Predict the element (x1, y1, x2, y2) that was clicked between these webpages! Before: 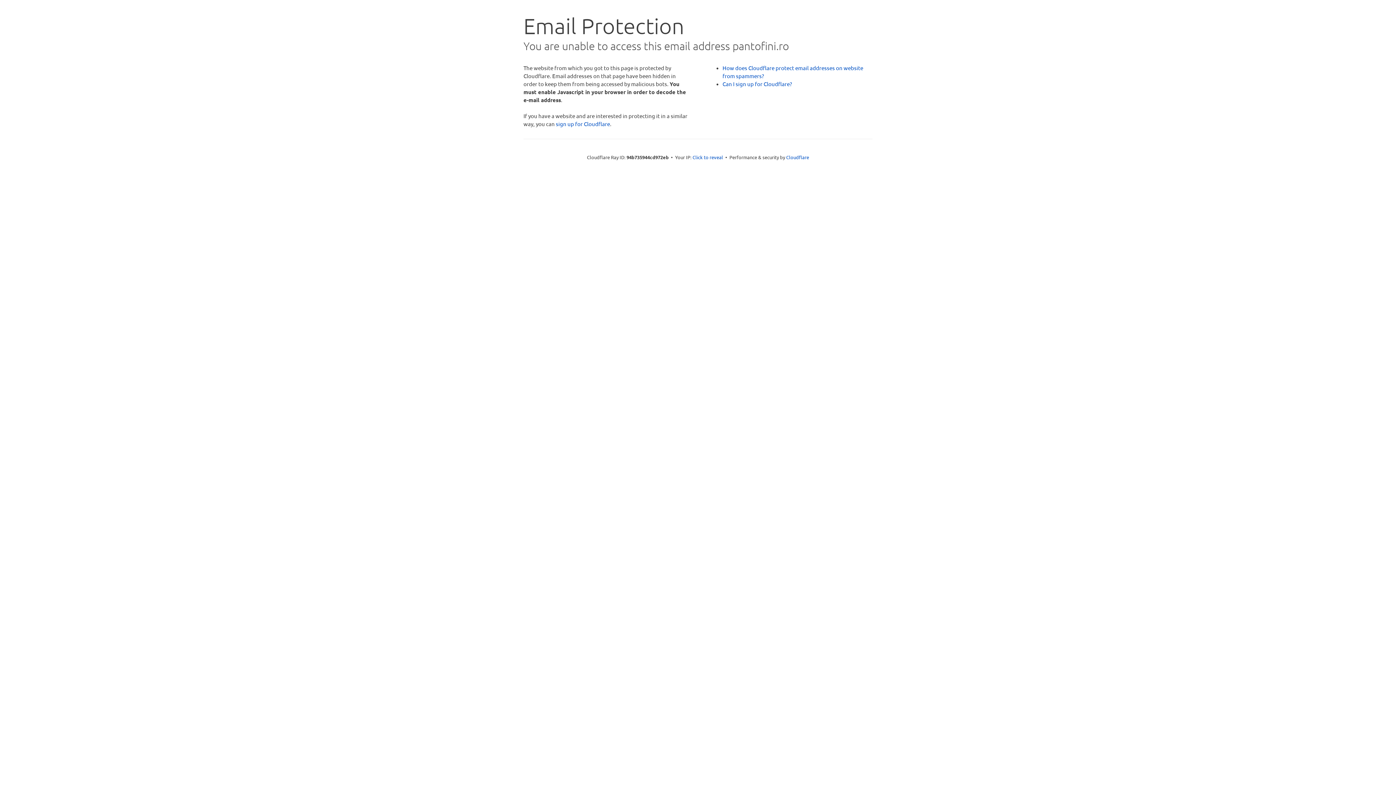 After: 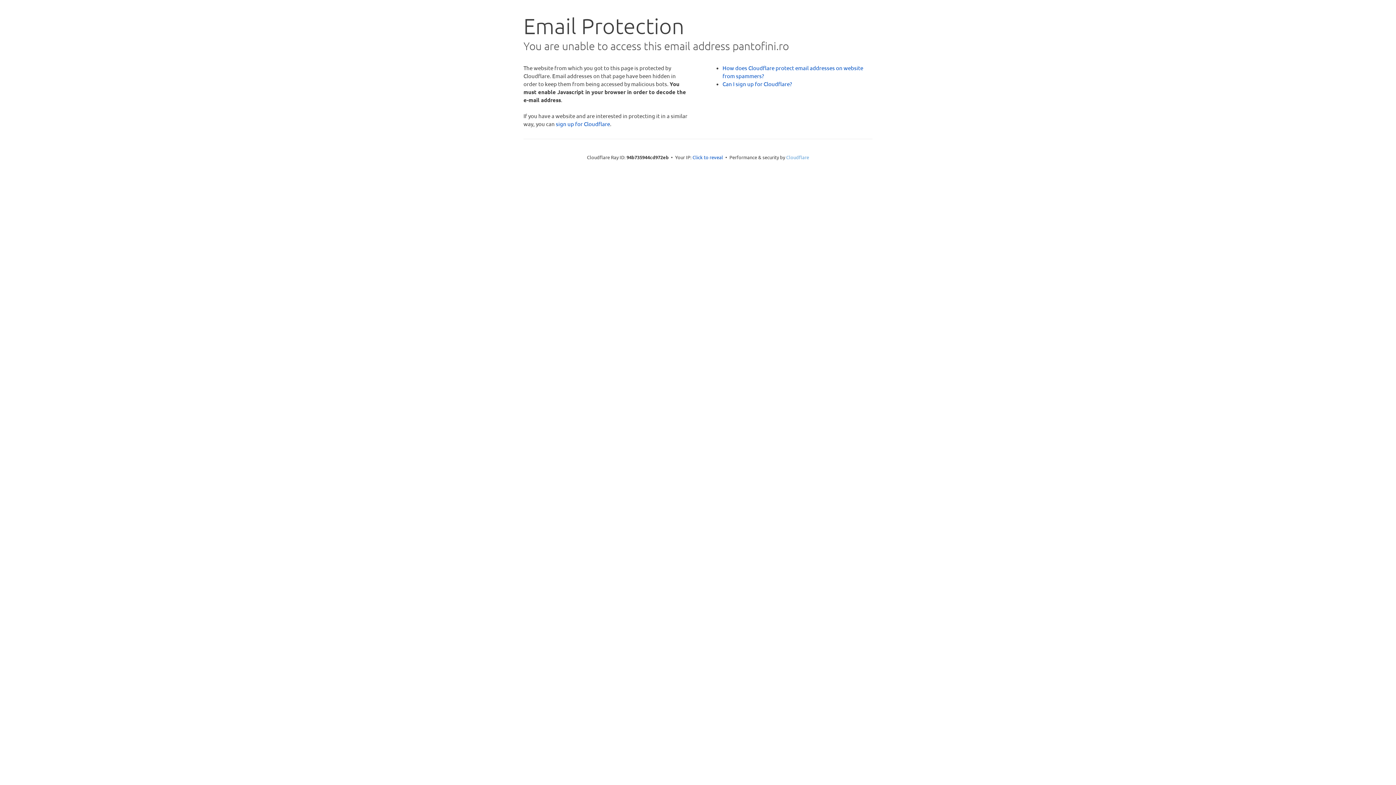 Action: label: Cloudflare bbox: (786, 154, 809, 160)